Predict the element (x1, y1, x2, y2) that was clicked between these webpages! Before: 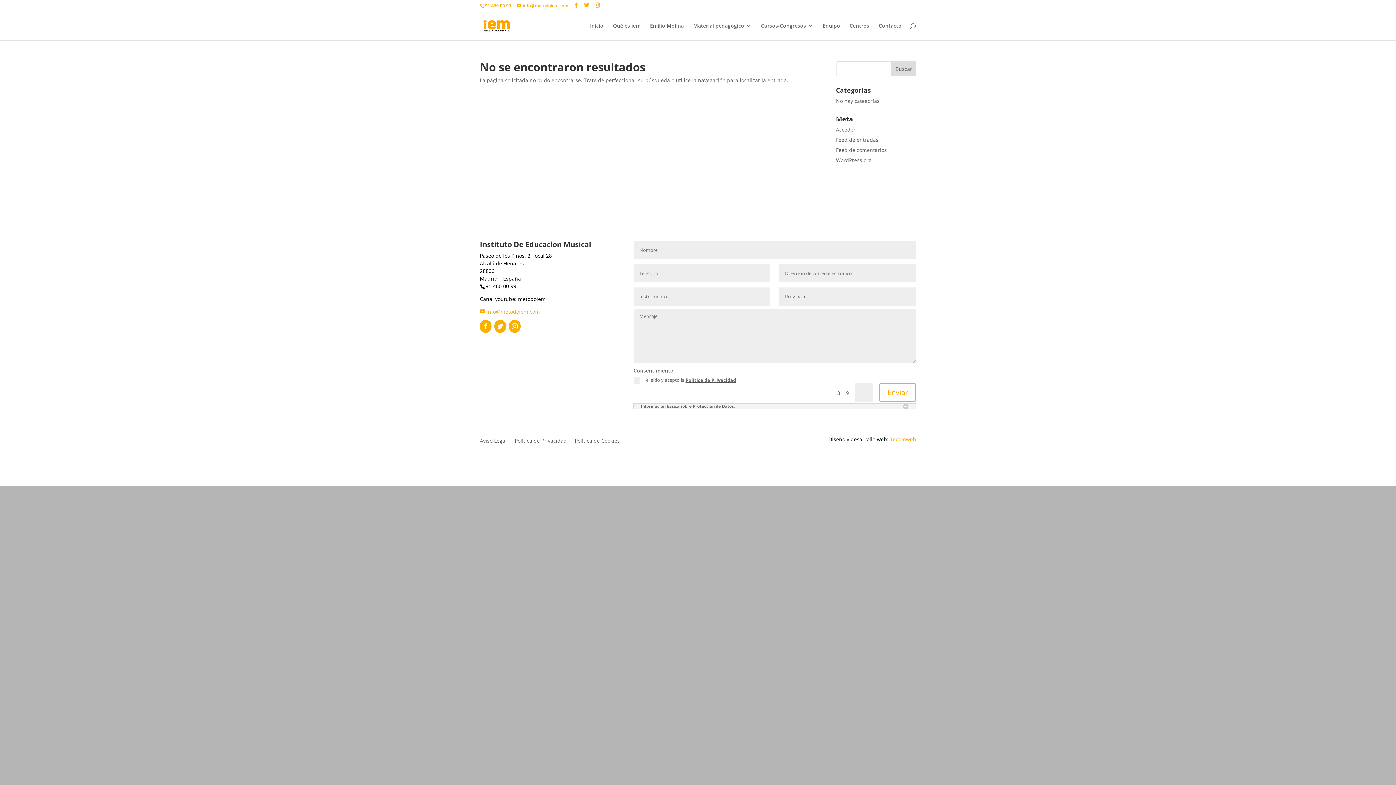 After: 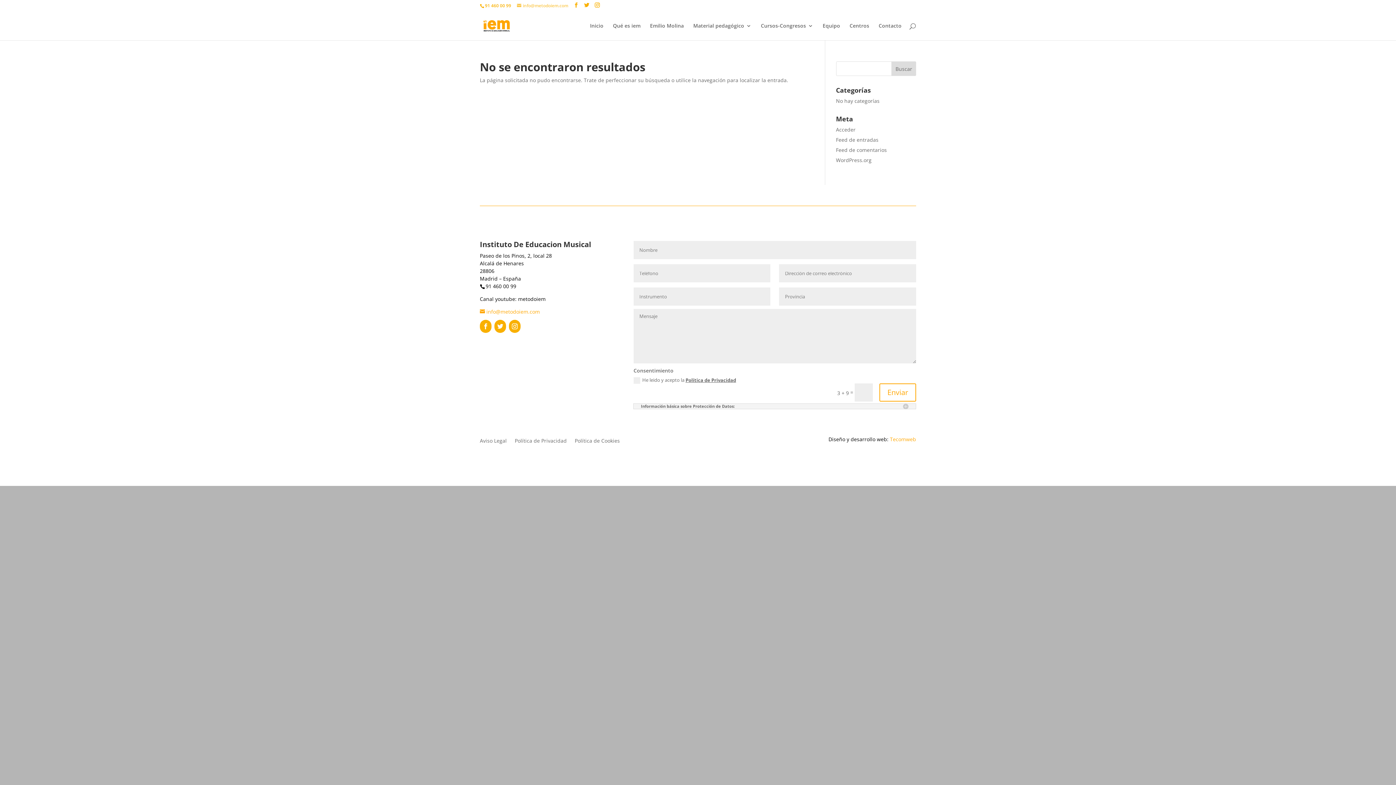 Action: label: info@metodoiem.com bbox: (517, 2, 568, 8)